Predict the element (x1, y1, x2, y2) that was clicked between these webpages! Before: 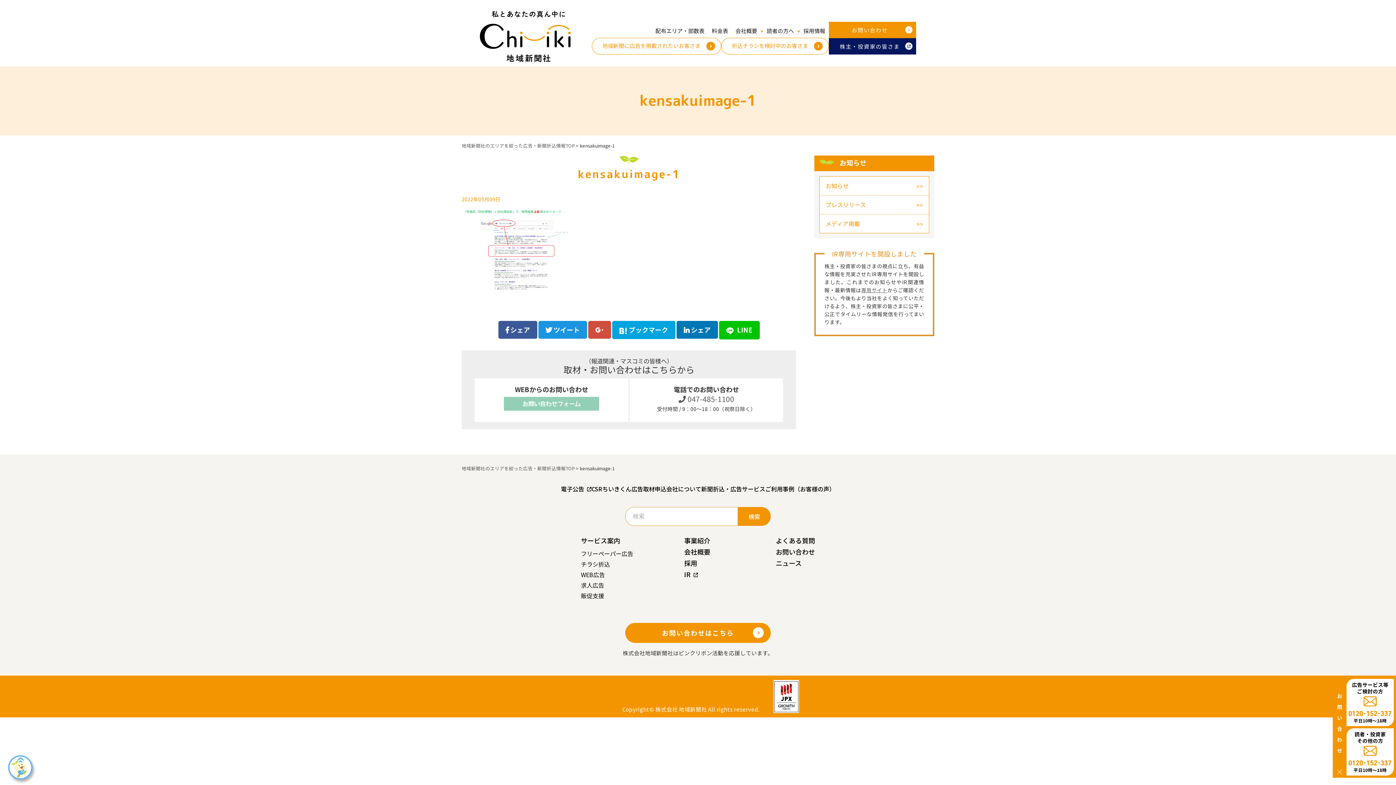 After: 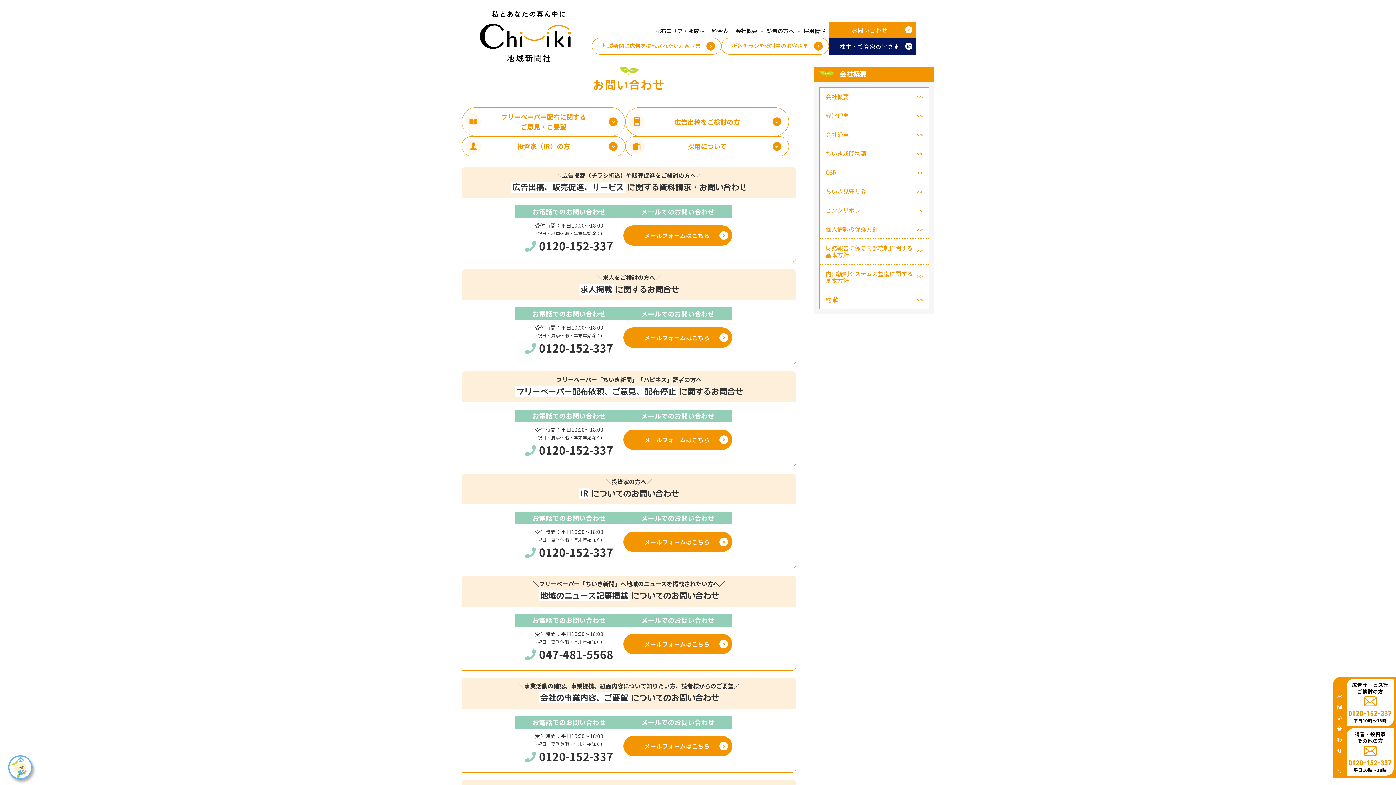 Action: label: お問い合わせ bbox: (829, 21, 916, 38)